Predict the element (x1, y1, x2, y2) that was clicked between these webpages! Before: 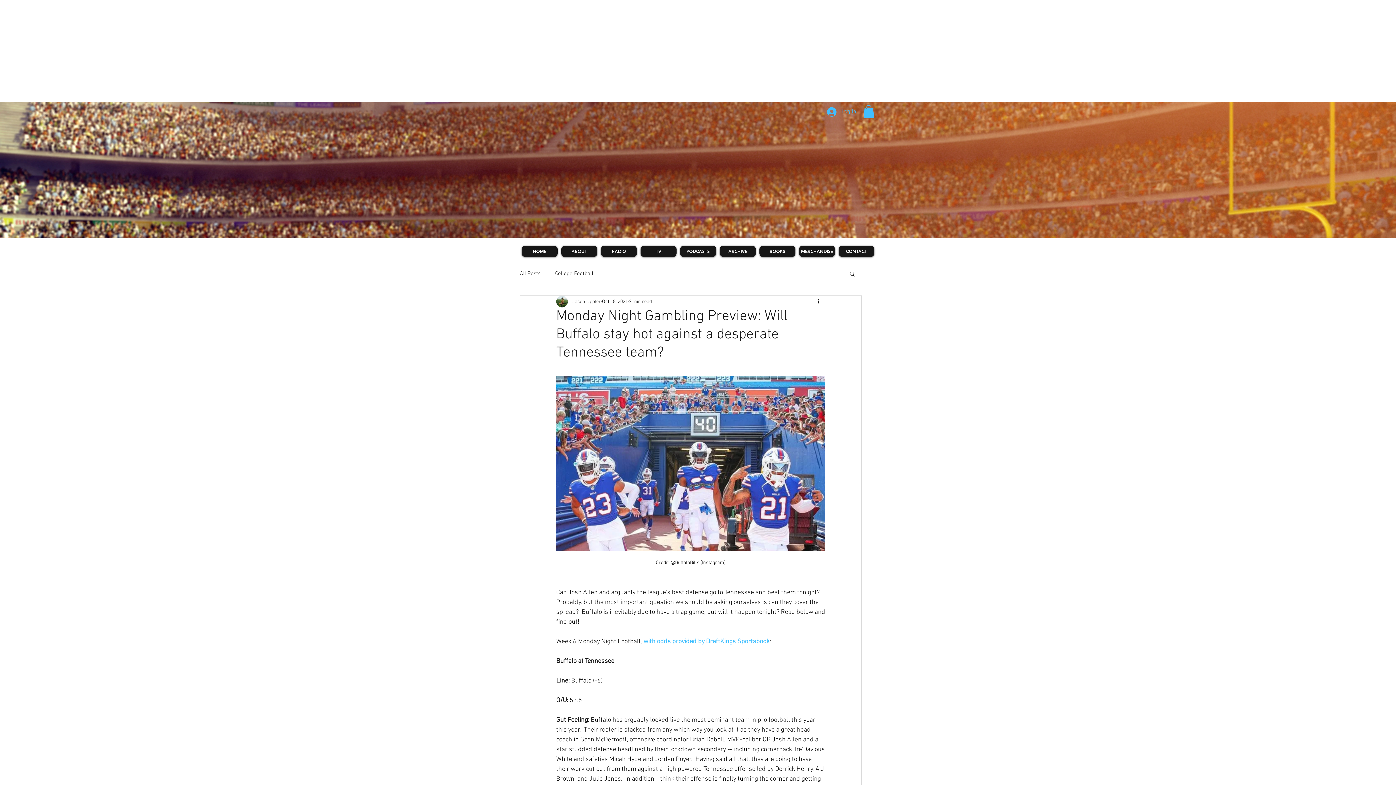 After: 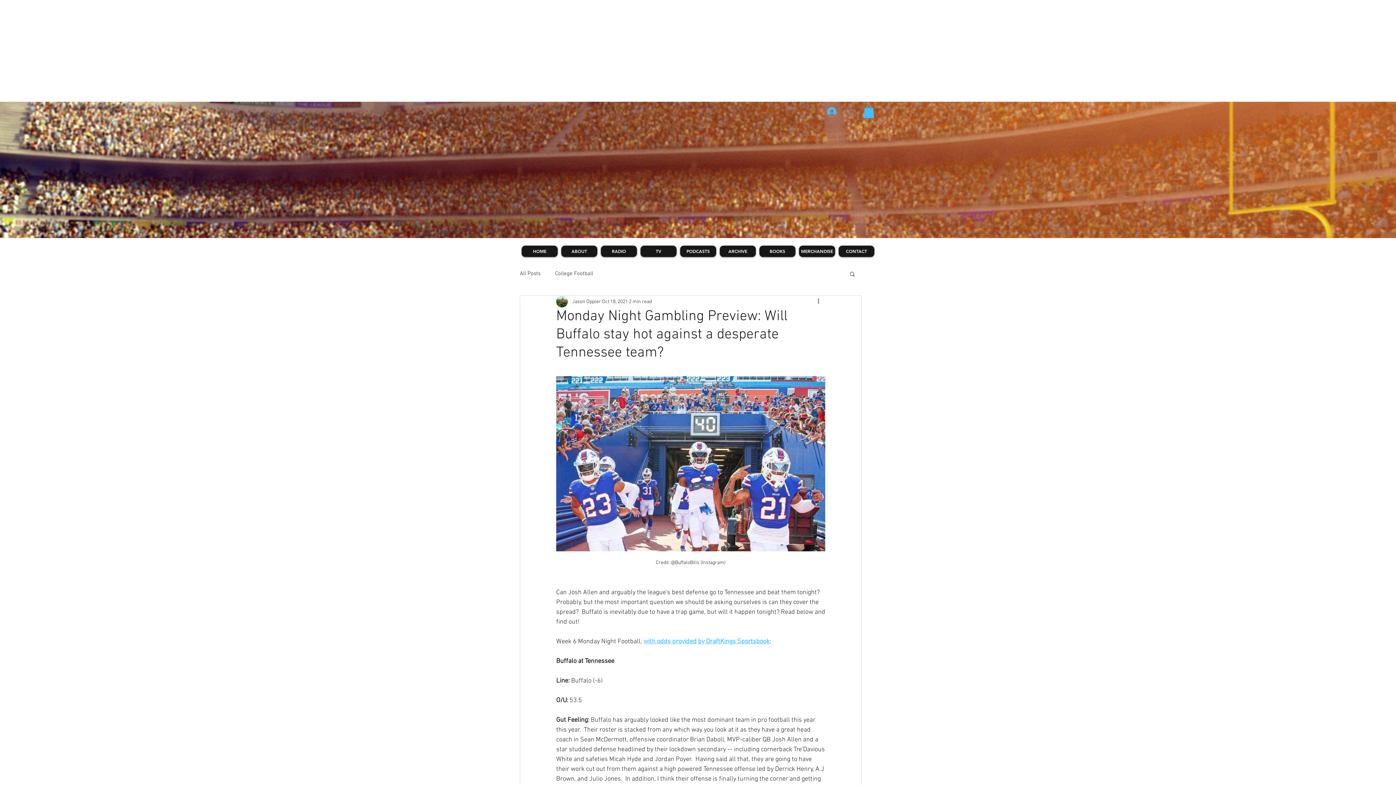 Action: label: Log In bbox: (822, 104, 861, 118)